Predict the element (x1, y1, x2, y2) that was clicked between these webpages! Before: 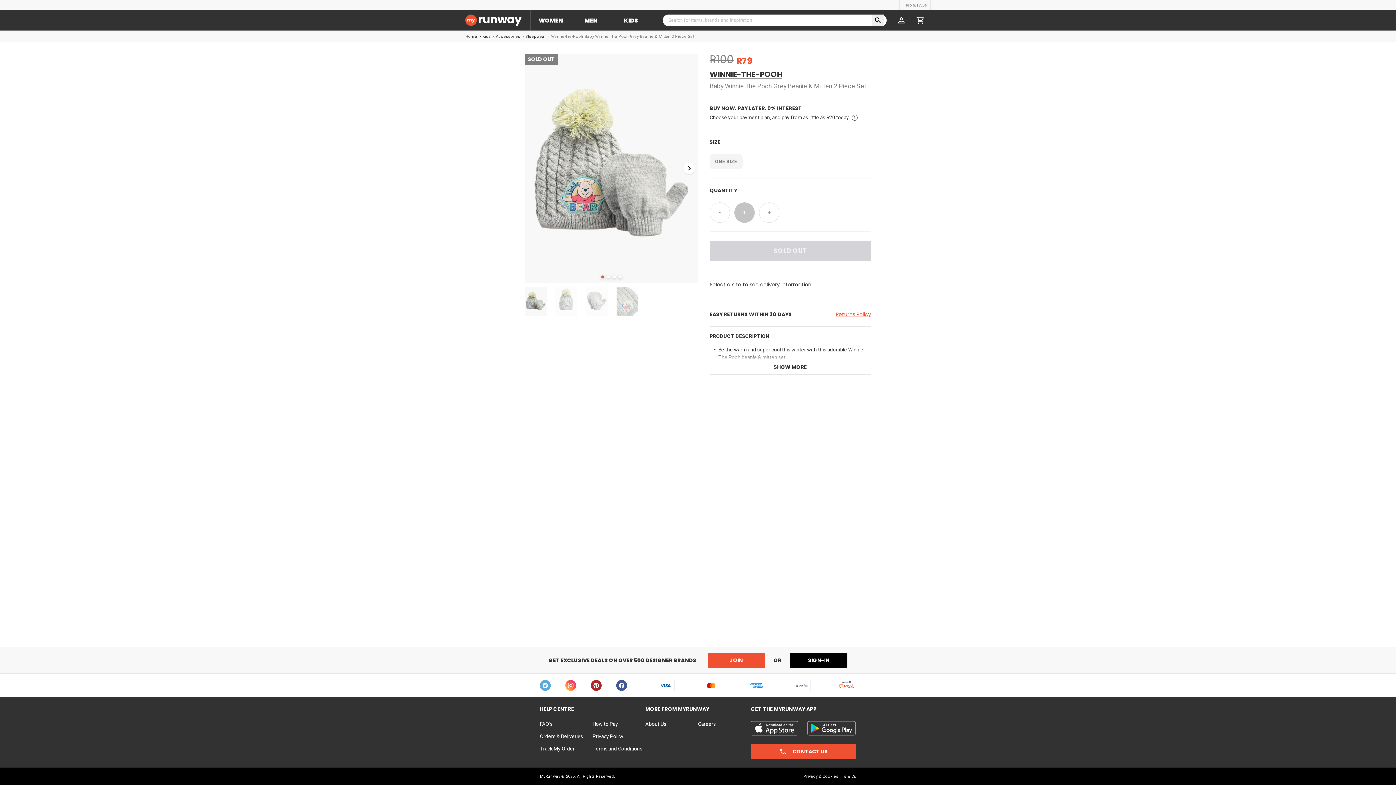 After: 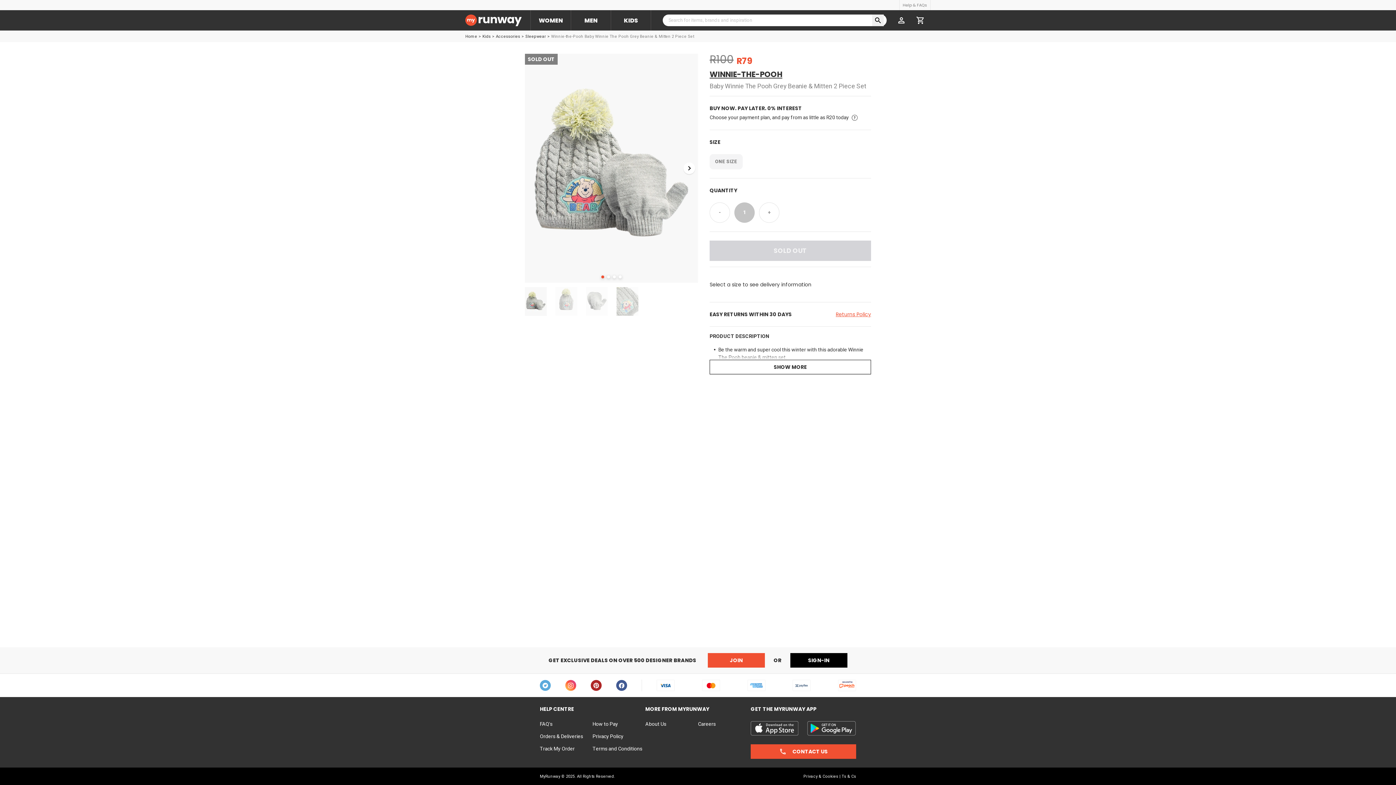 Action: label: pinterest bbox: (590, 680, 601, 691)